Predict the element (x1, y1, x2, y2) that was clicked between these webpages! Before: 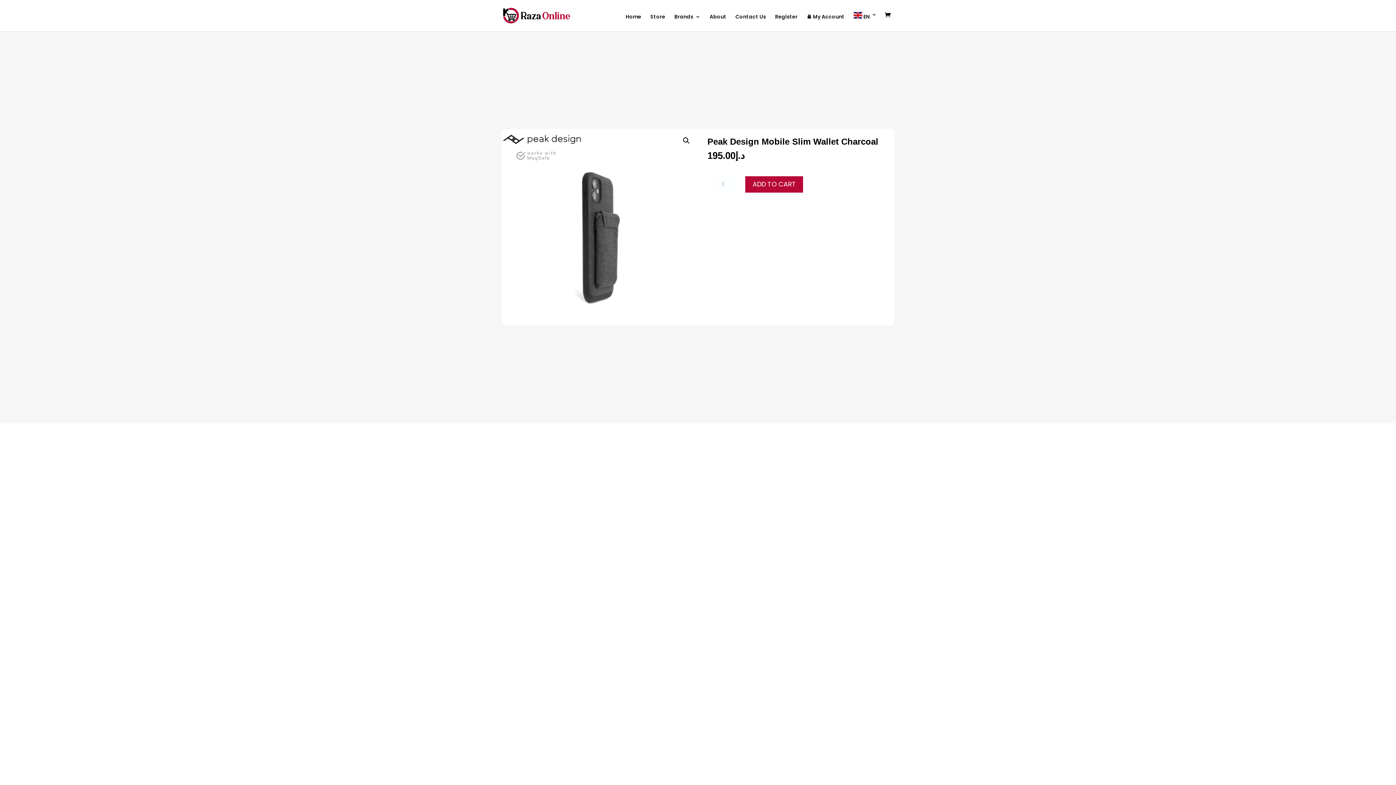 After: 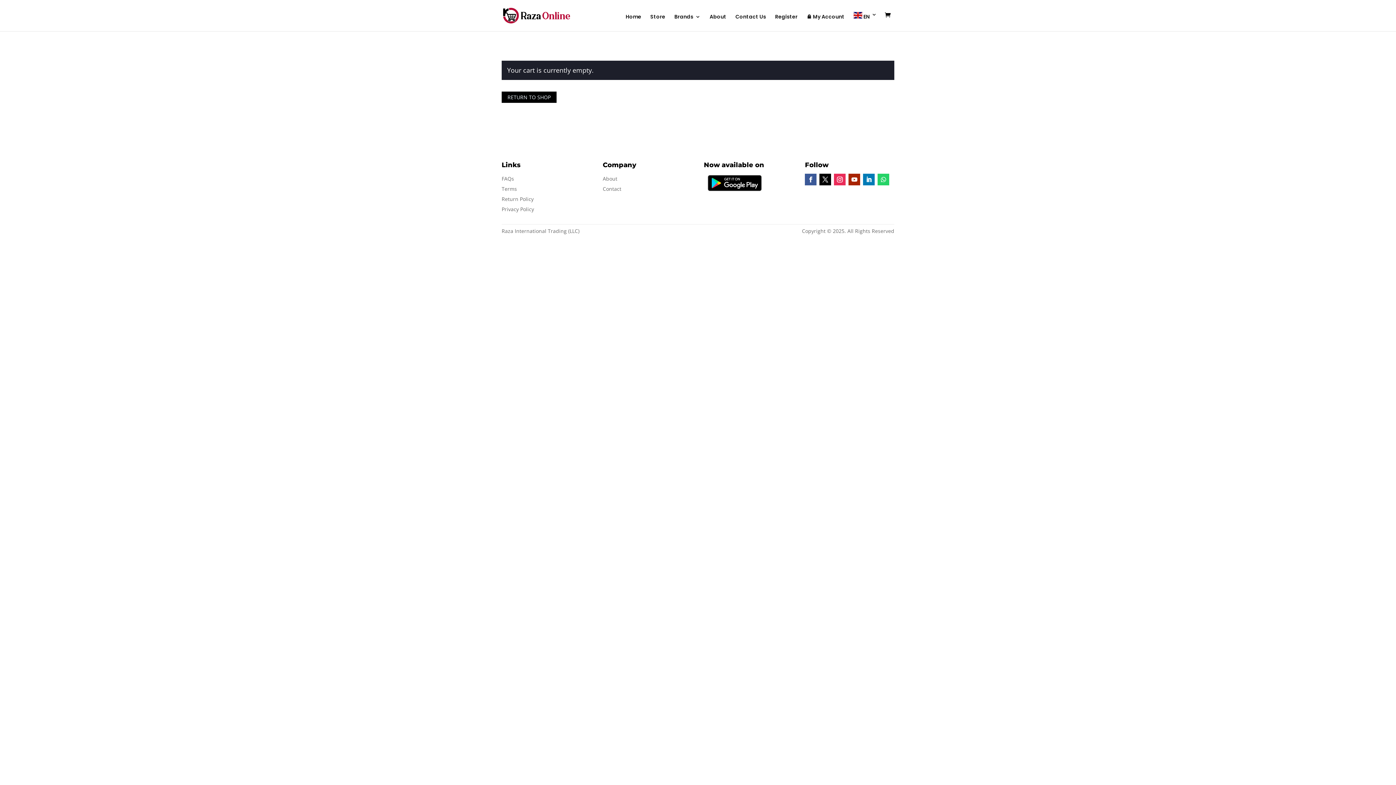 Action: bbox: (885, 11, 894, 19)